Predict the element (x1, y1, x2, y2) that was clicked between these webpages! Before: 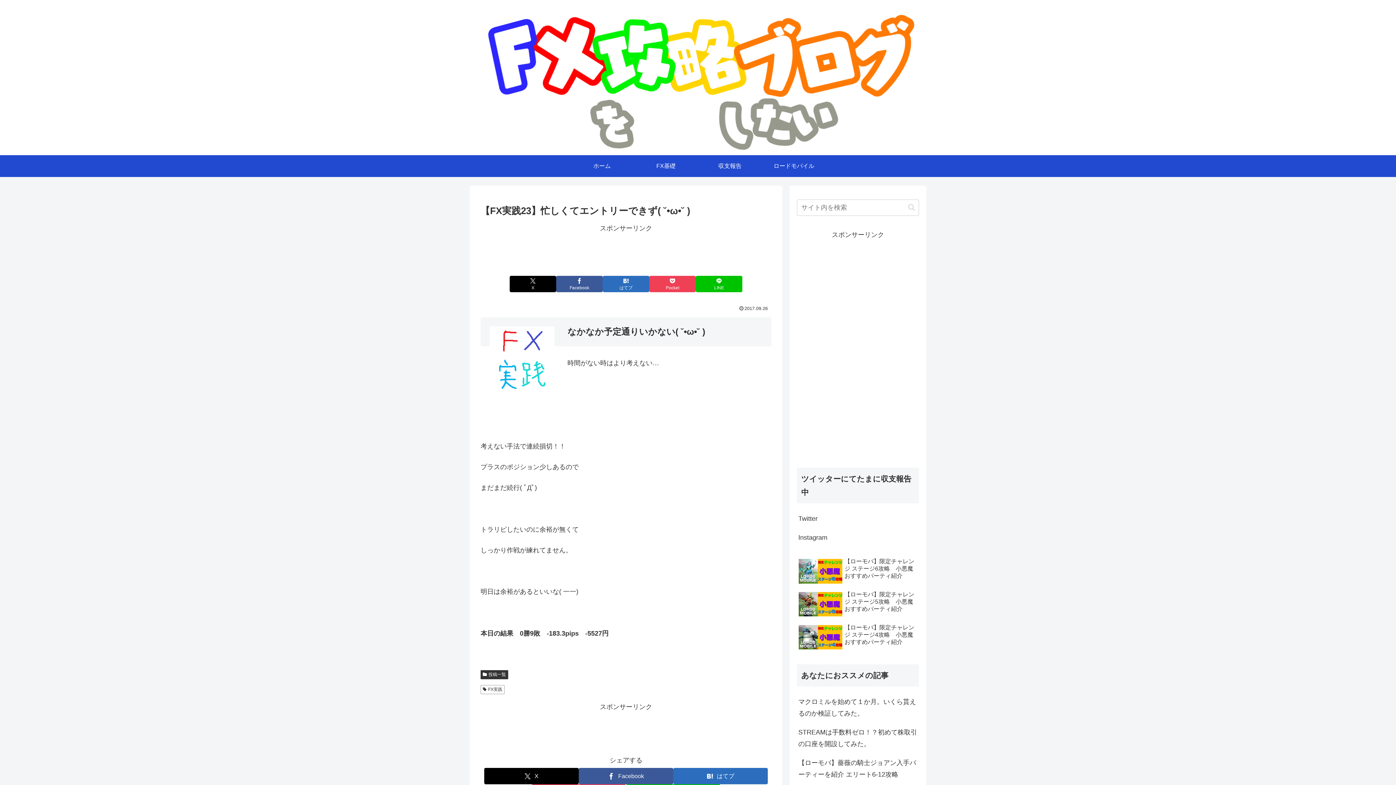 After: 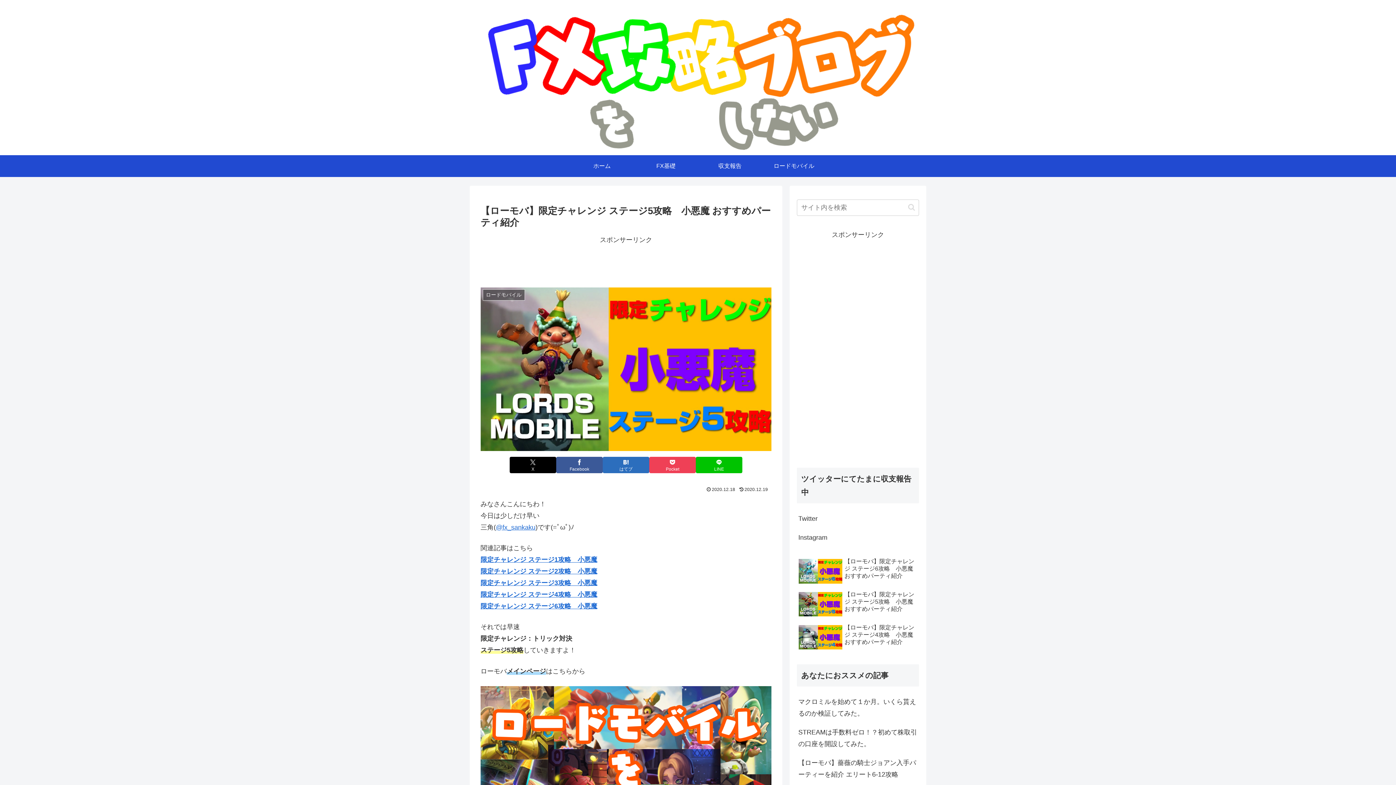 Action: label: 【ローモバ】限定チャレンジ ステージ5攻略　小悪魔 おすすめパーティ紹介 bbox: (797, 589, 919, 621)